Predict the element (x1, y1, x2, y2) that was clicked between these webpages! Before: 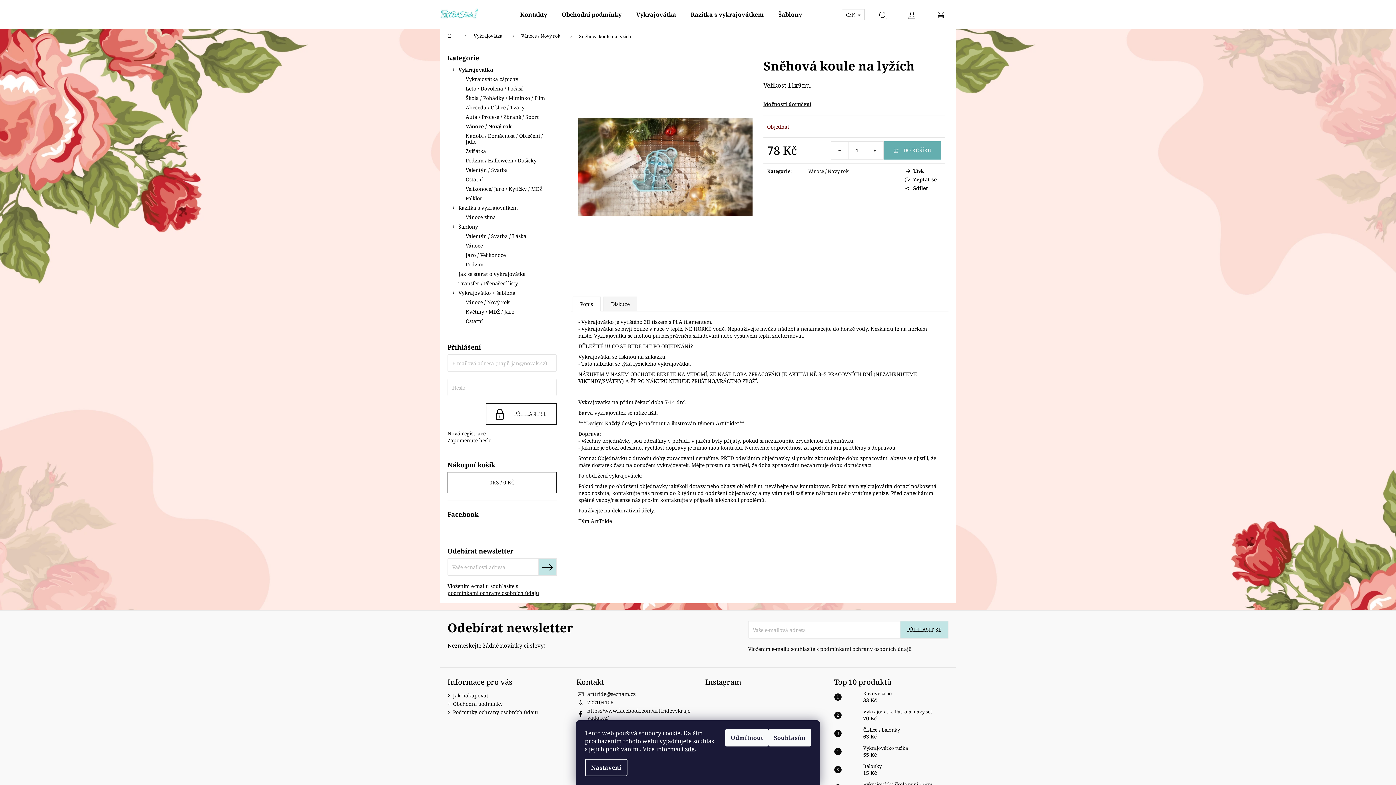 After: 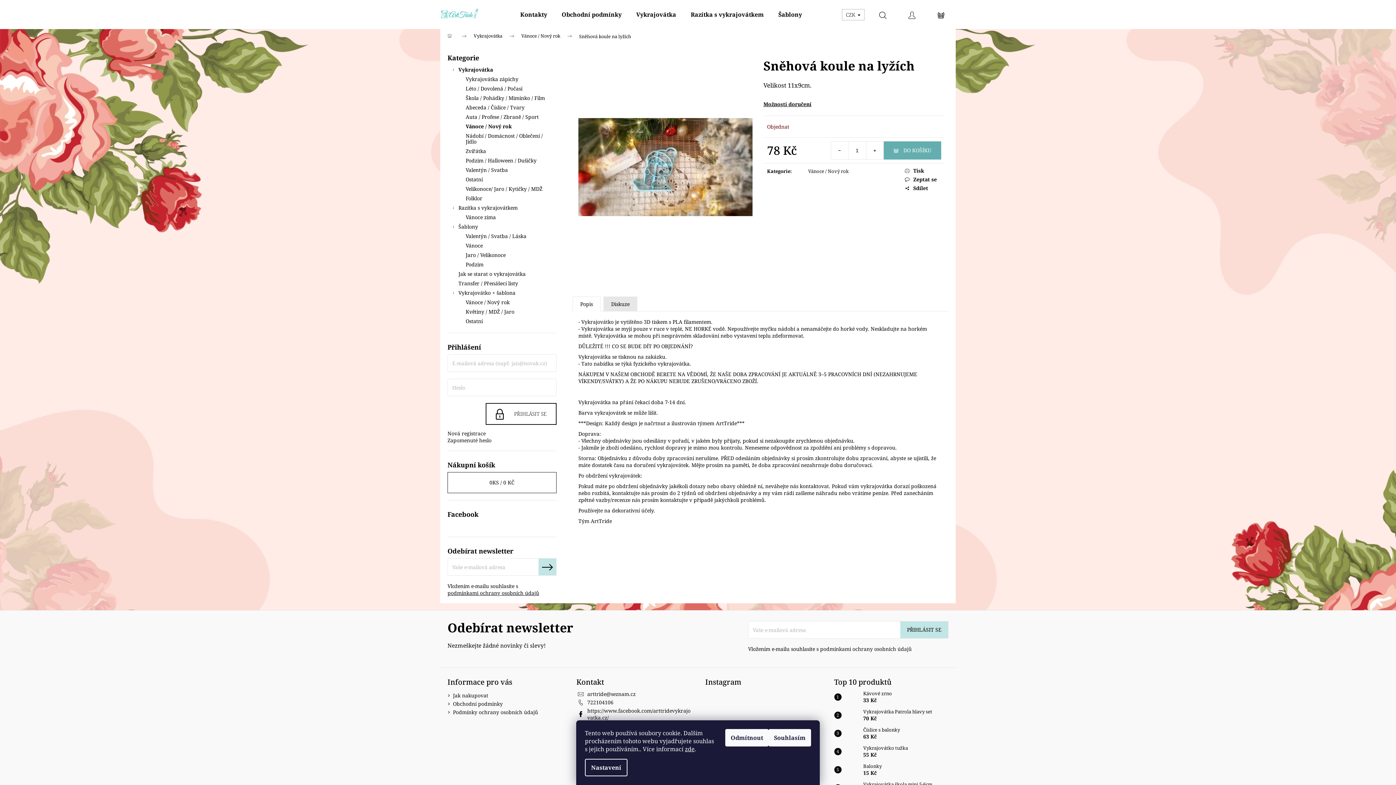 Action: bbox: (603, 296, 637, 311) label: Diskuze